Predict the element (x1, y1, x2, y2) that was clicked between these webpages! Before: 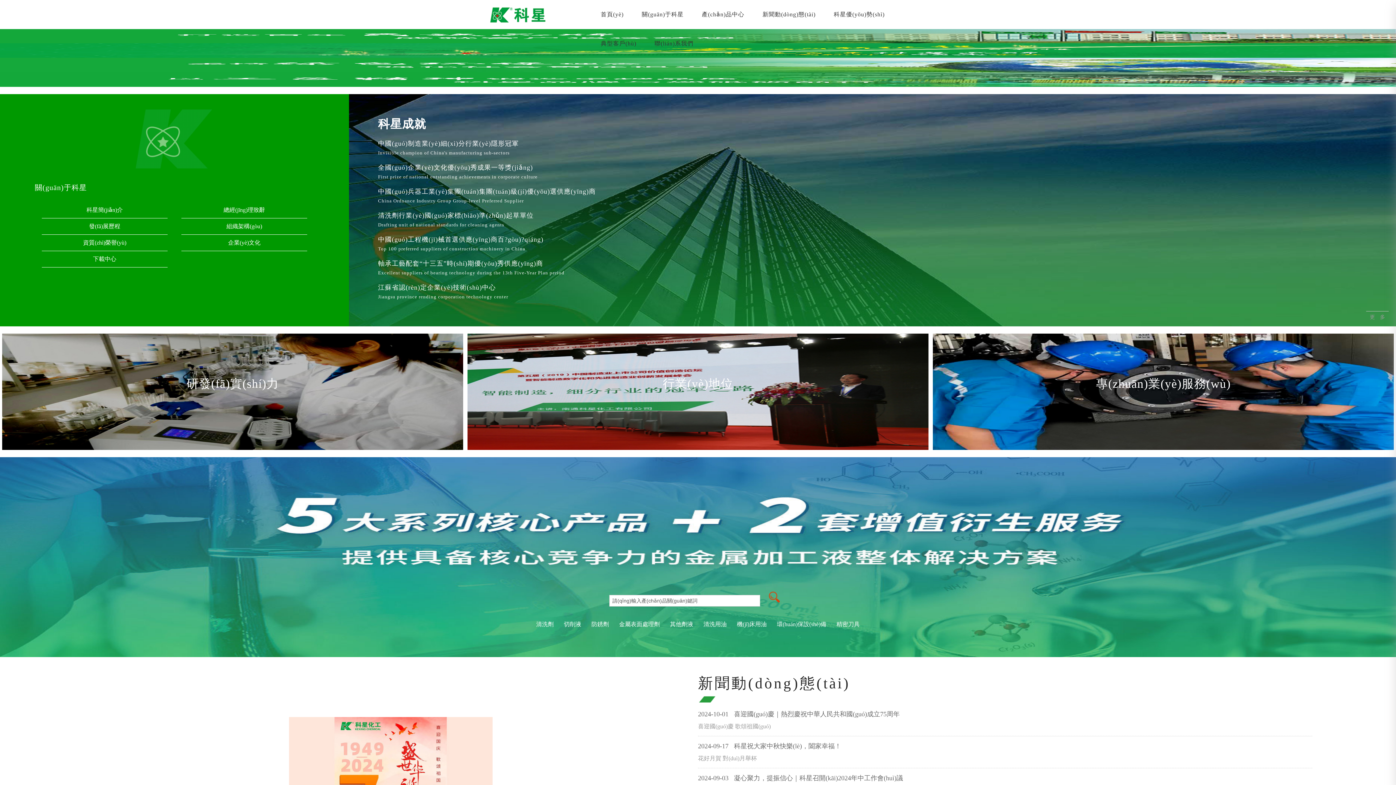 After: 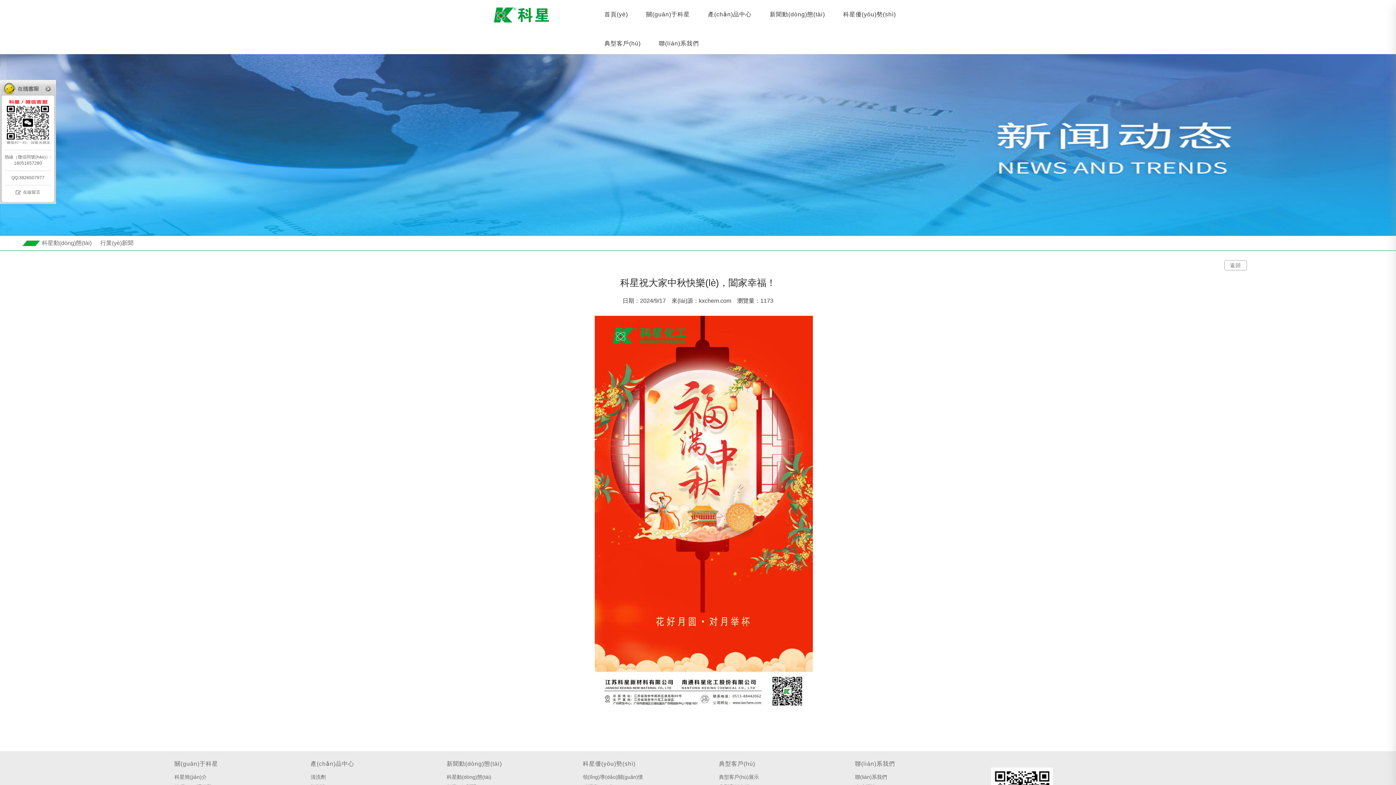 Action: bbox: (698, 742, 841, 750) label: 2024-09-17   科星祝大家中秋快樂(lè)，闔家幸福！